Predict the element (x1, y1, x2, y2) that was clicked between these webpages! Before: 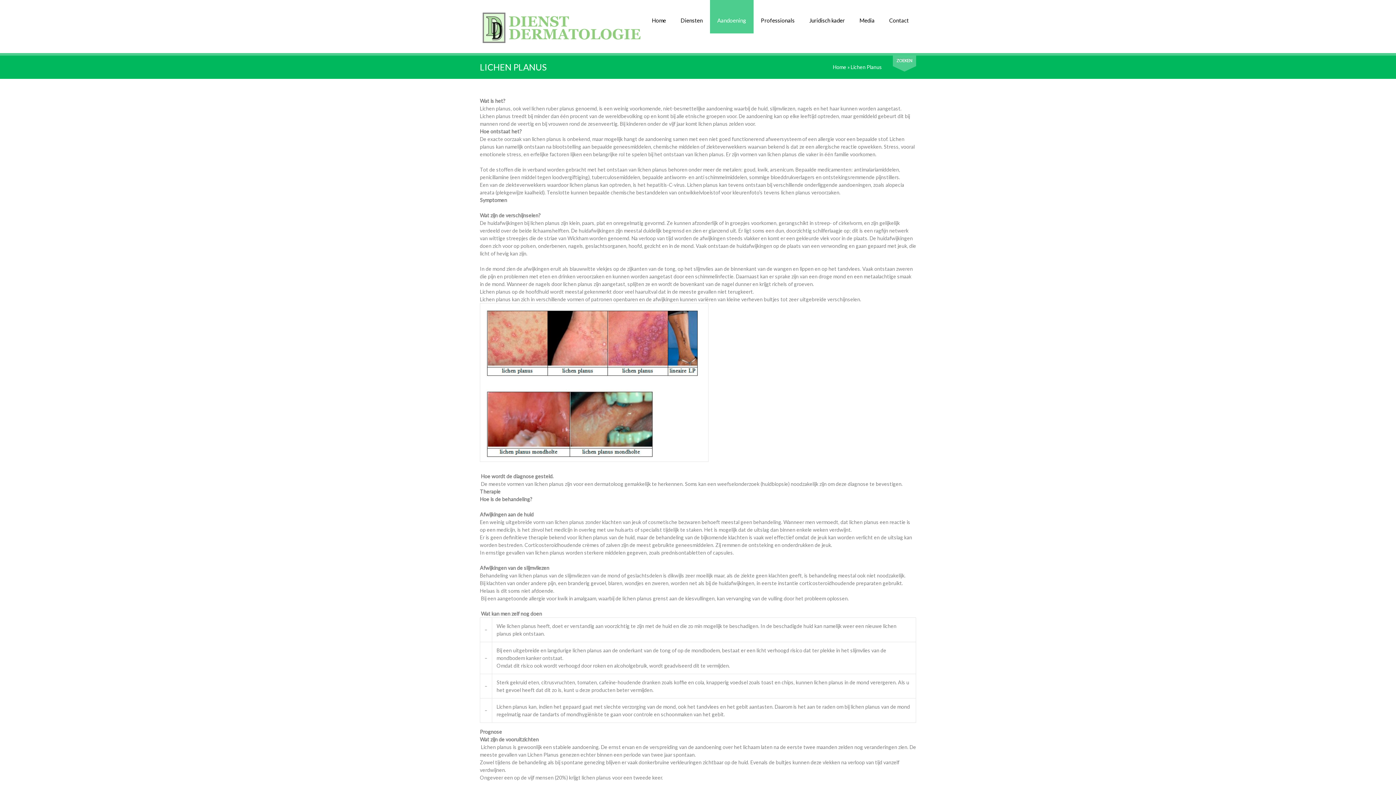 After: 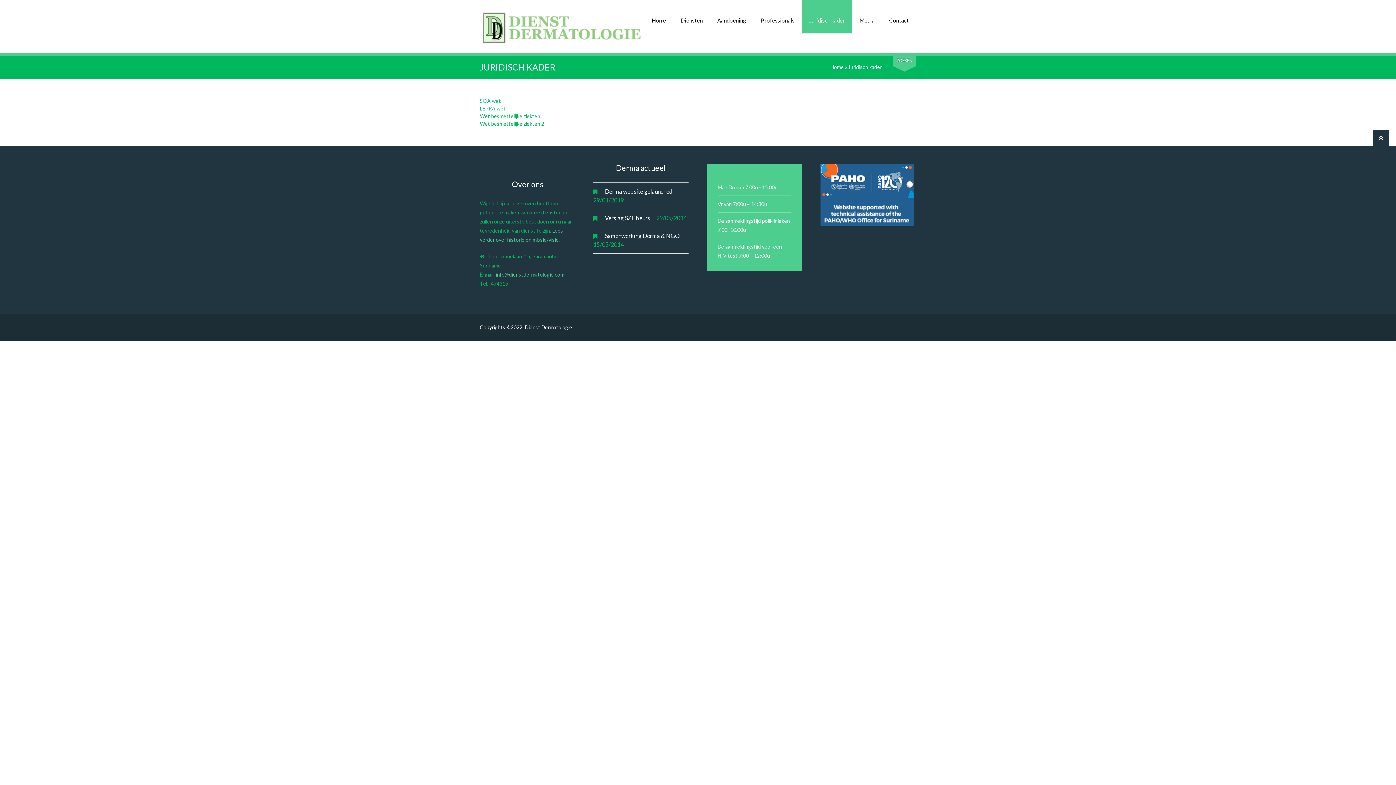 Action: bbox: (802, 0, 852, 33) label: Juridisch kader